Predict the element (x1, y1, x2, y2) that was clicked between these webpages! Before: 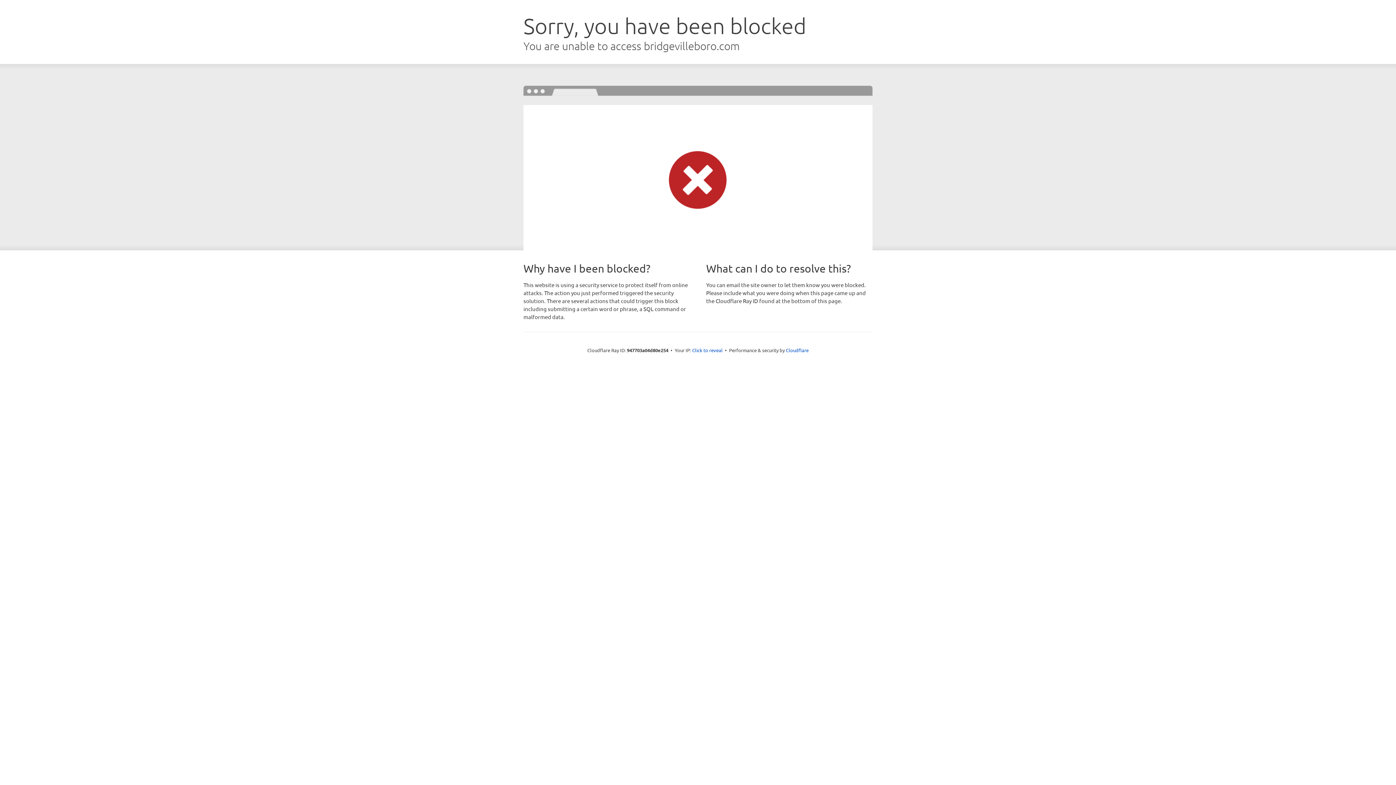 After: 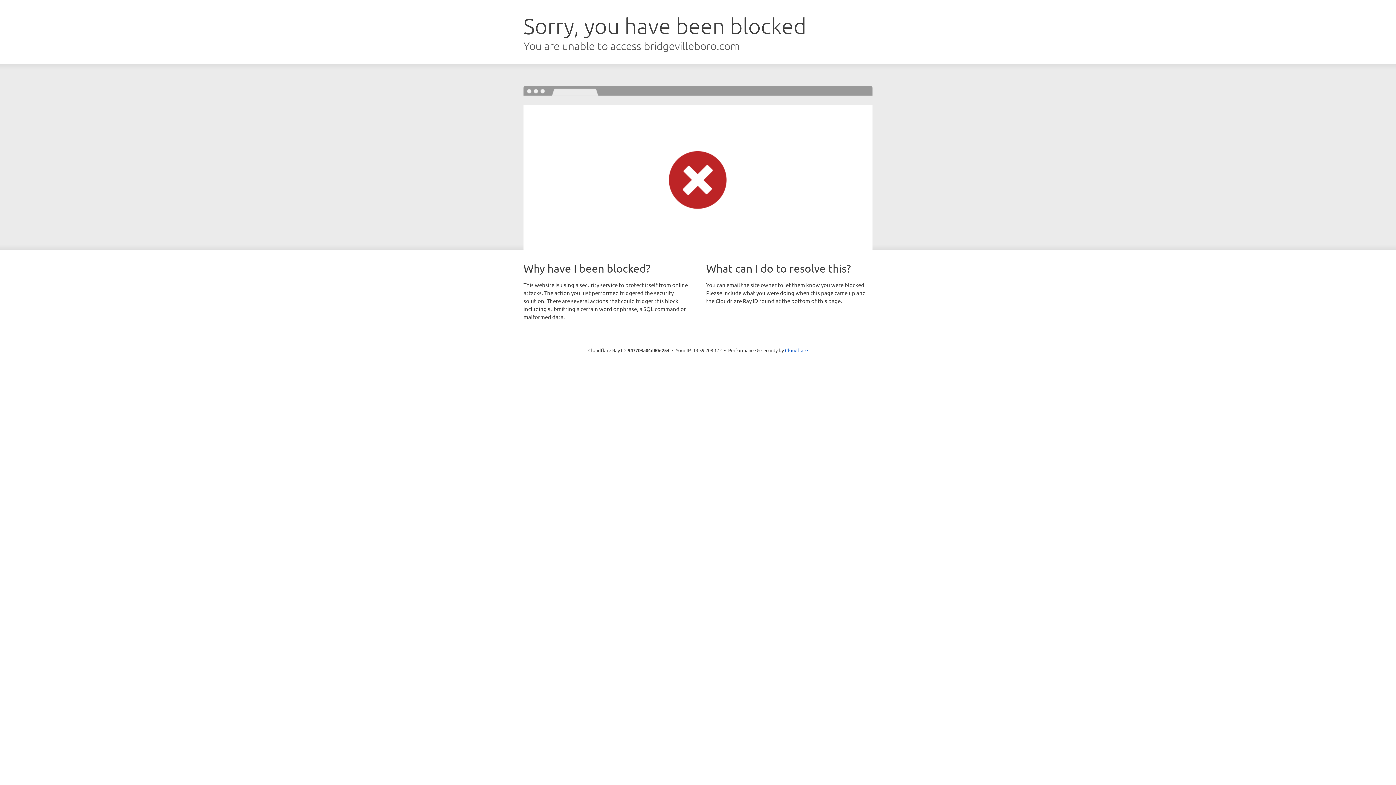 Action: bbox: (692, 346, 722, 353) label: Click to reveal